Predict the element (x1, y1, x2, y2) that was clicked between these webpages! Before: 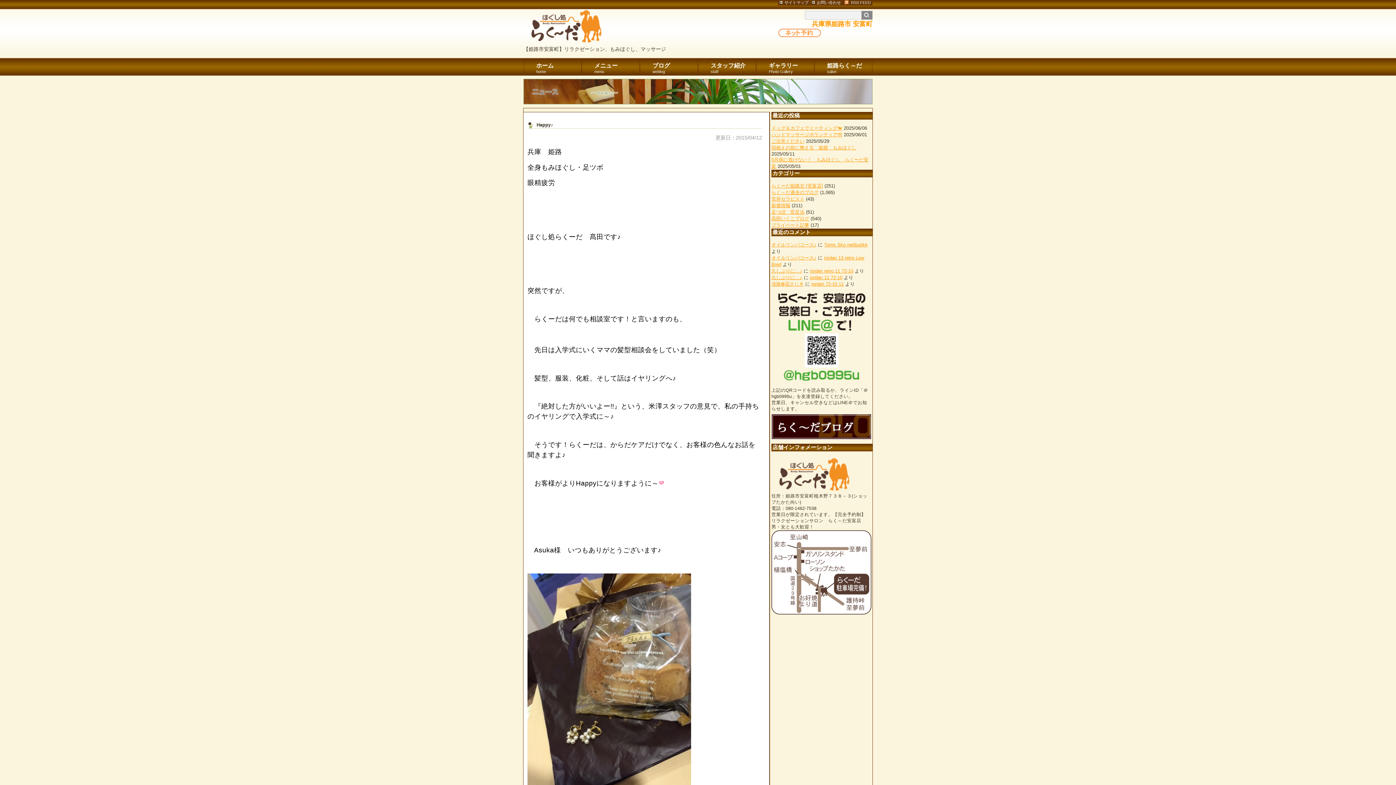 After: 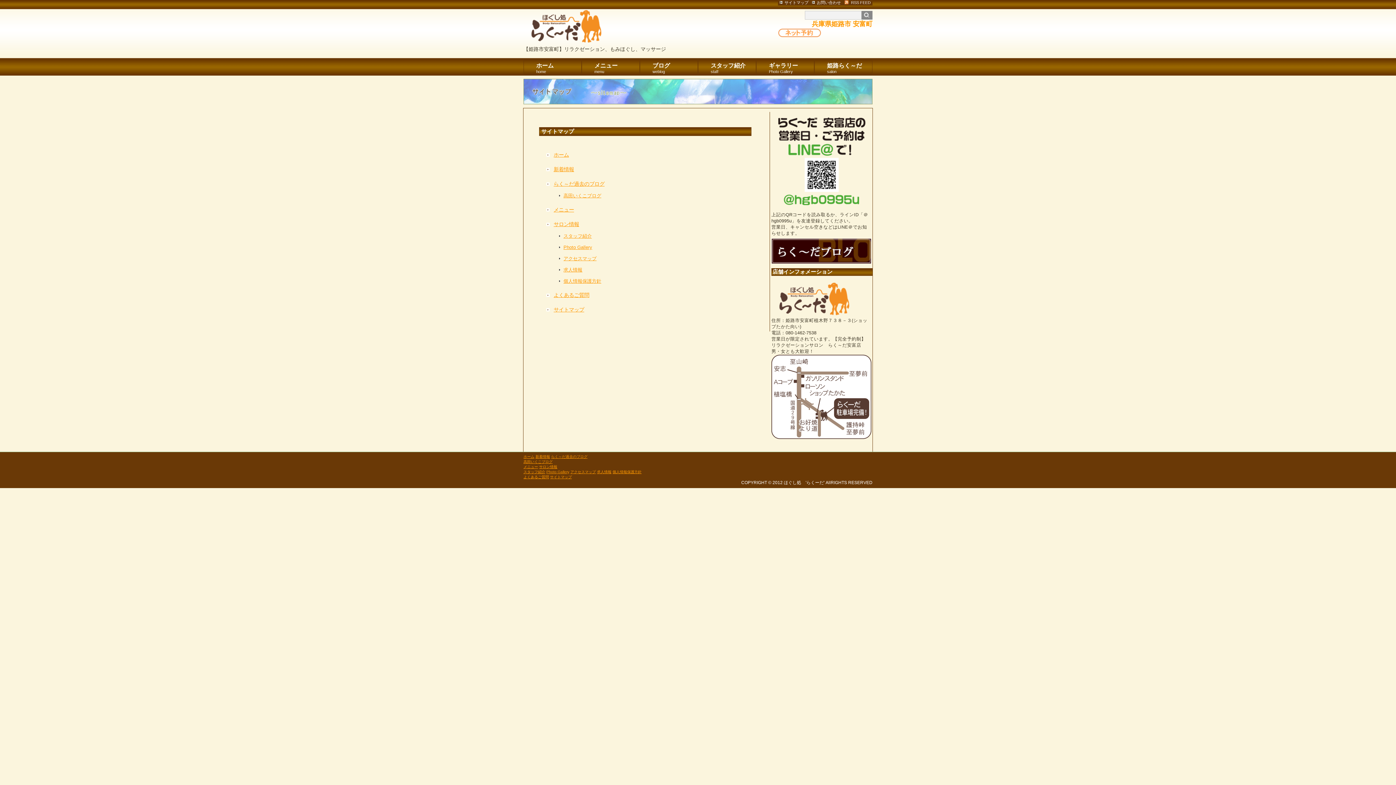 Action: label: サイトマップ bbox: (778, 0, 810, 5)